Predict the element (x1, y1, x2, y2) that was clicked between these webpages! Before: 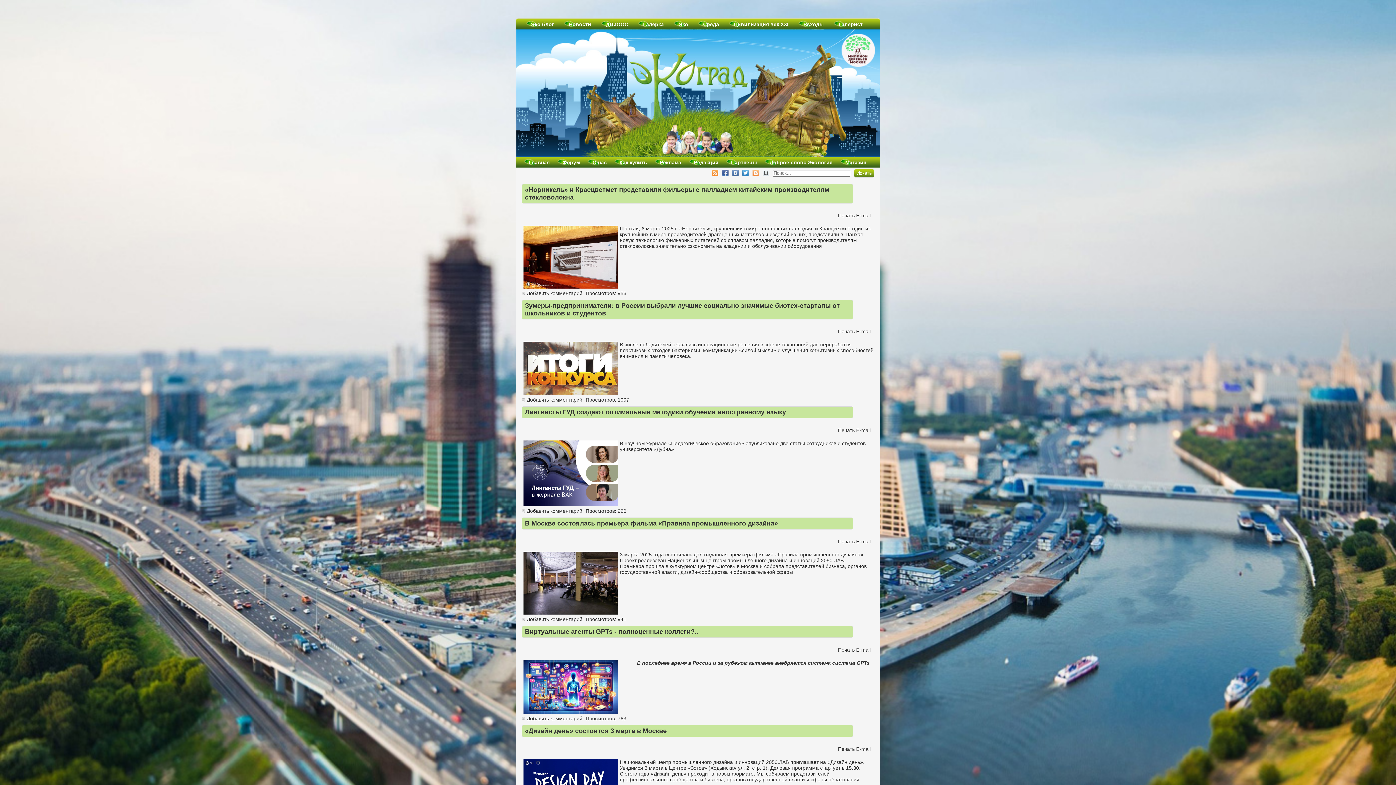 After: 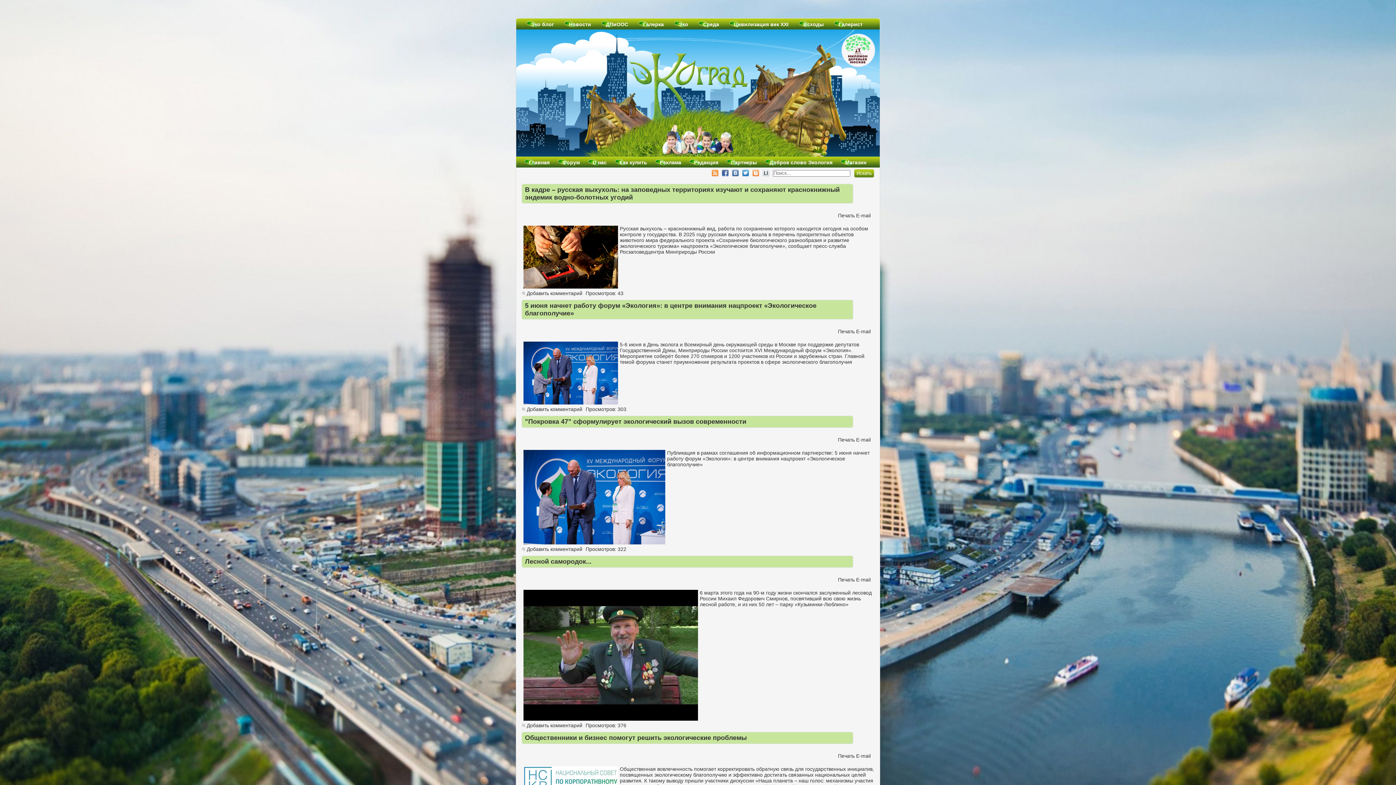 Action: label: ДПиООС bbox: (606, 18, 628, 29)